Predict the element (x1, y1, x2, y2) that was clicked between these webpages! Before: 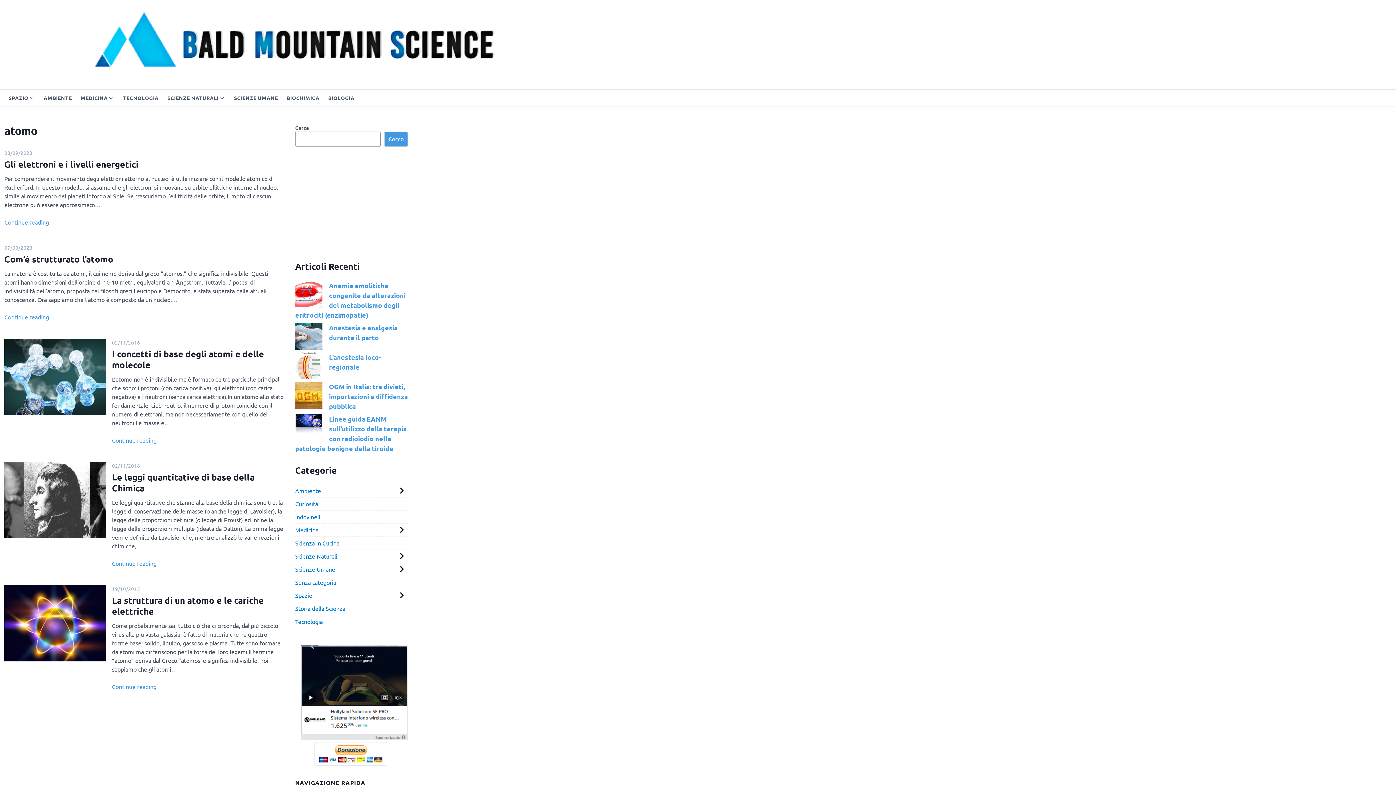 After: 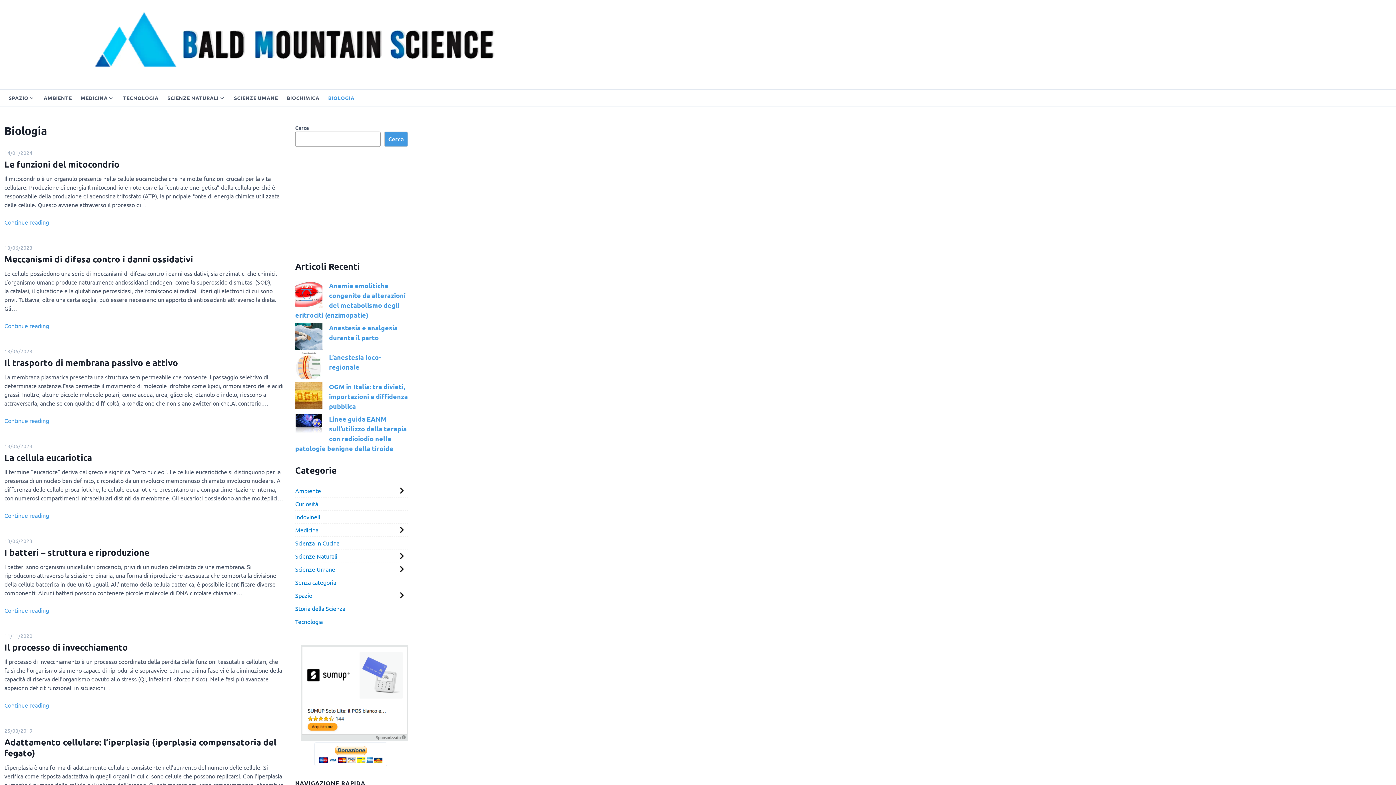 Action: bbox: (323, 89, 359, 106) label: BIOLOGIA